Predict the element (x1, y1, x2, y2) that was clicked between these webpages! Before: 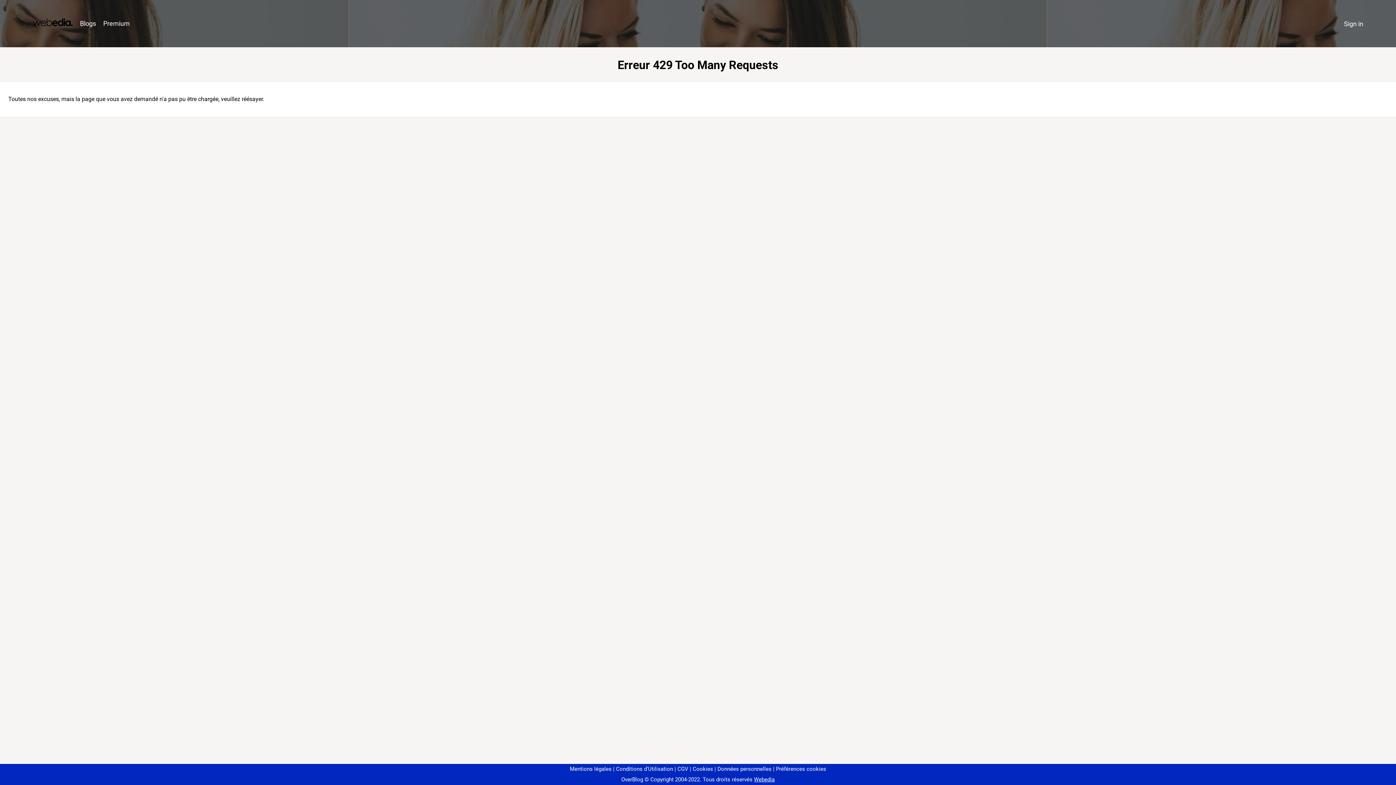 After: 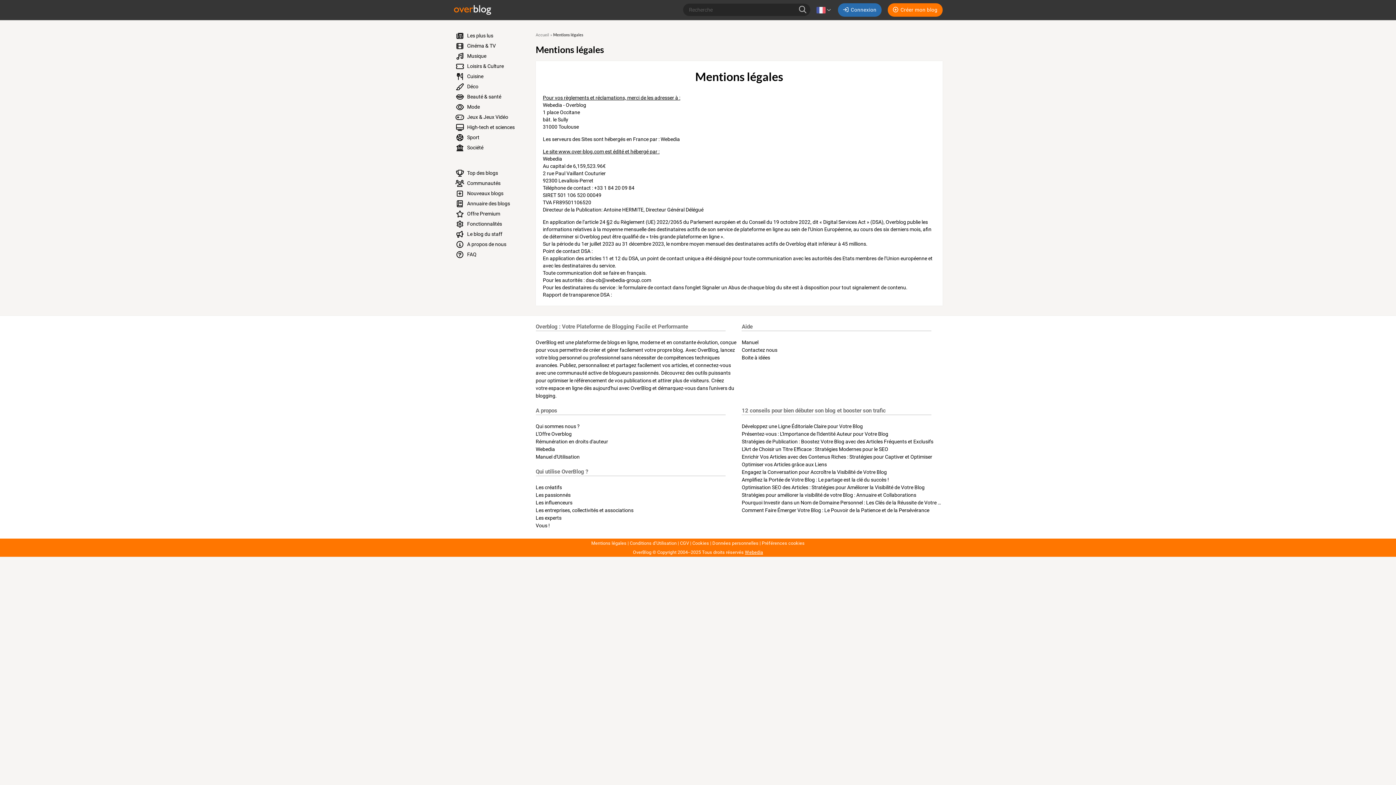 Action: bbox: (570, 766, 611, 772) label: Mentions légales